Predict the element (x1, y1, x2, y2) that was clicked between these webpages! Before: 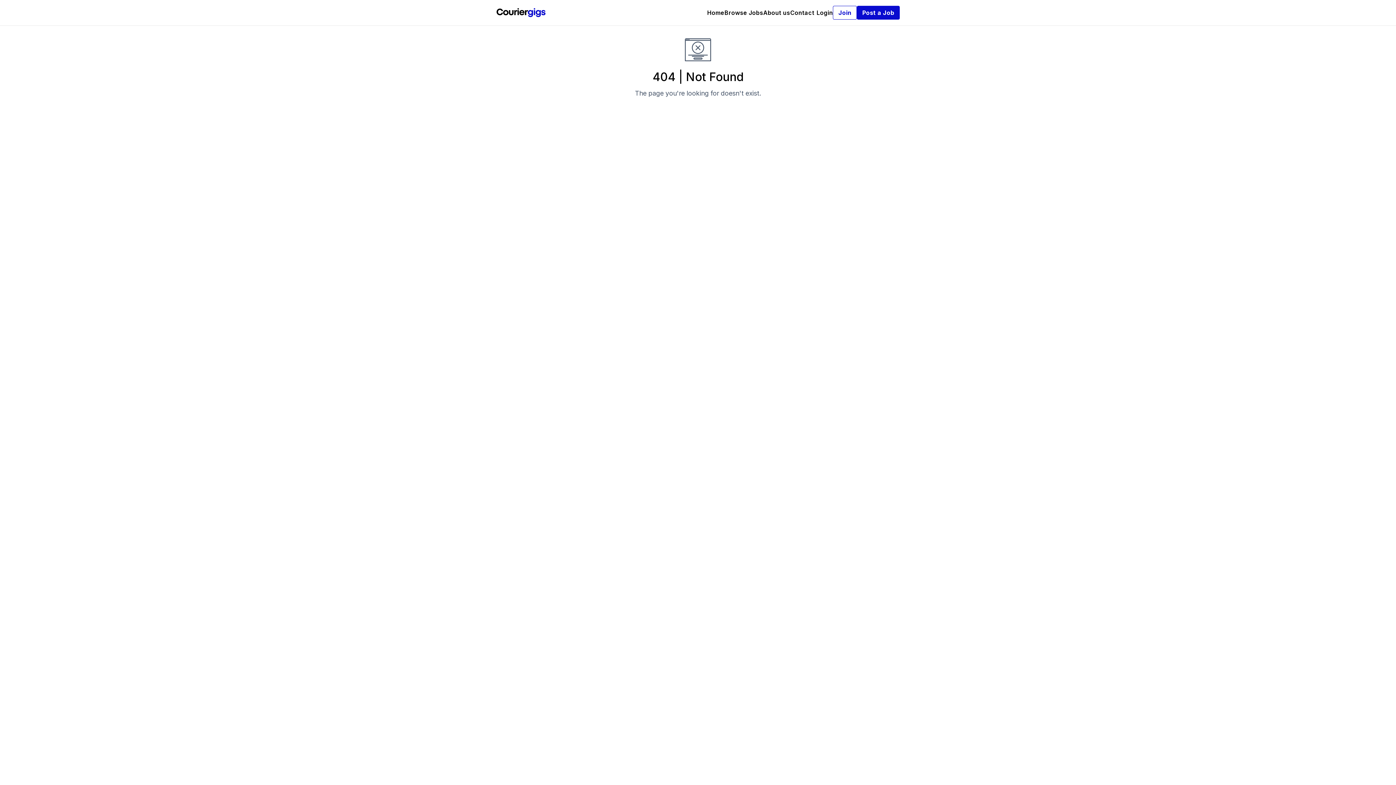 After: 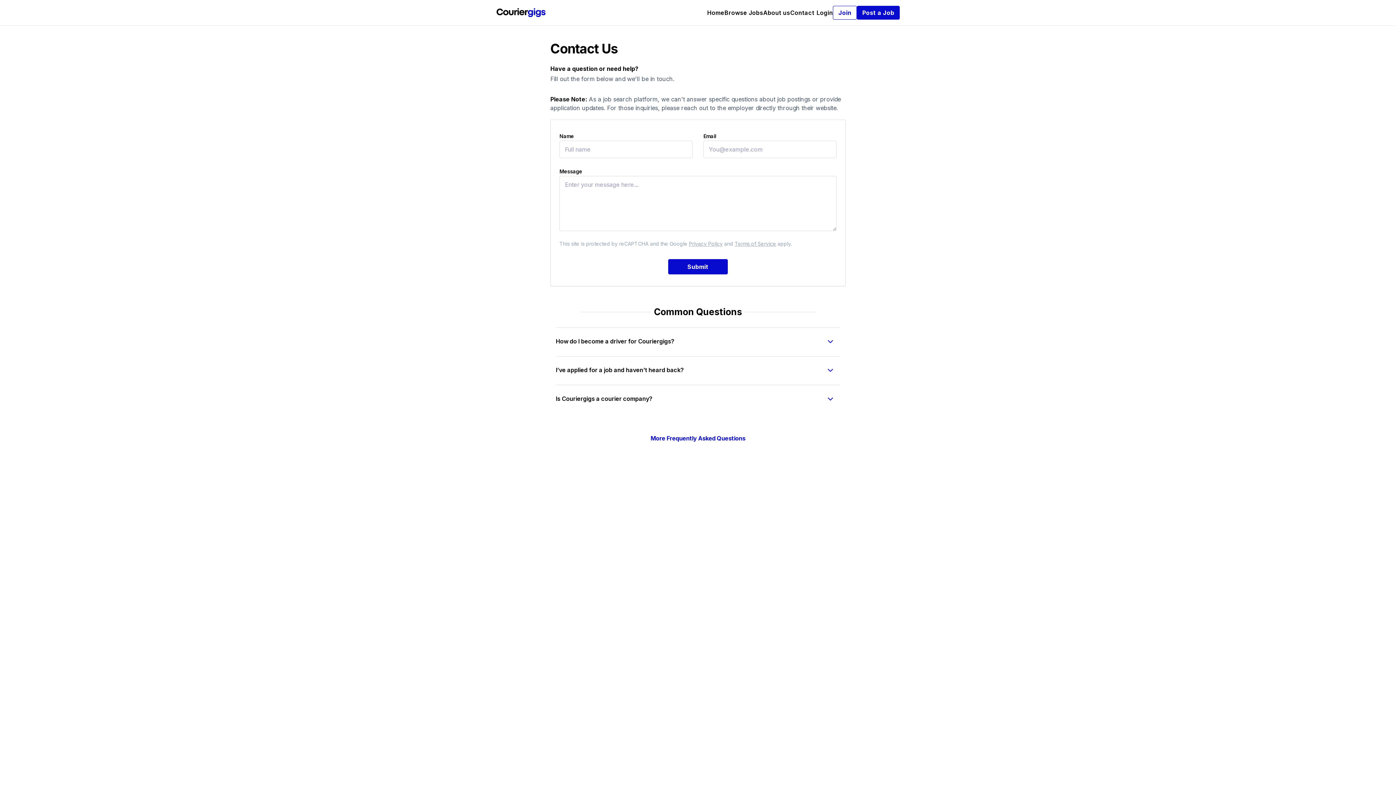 Action: label: Contact bbox: (790, 8, 814, 17)